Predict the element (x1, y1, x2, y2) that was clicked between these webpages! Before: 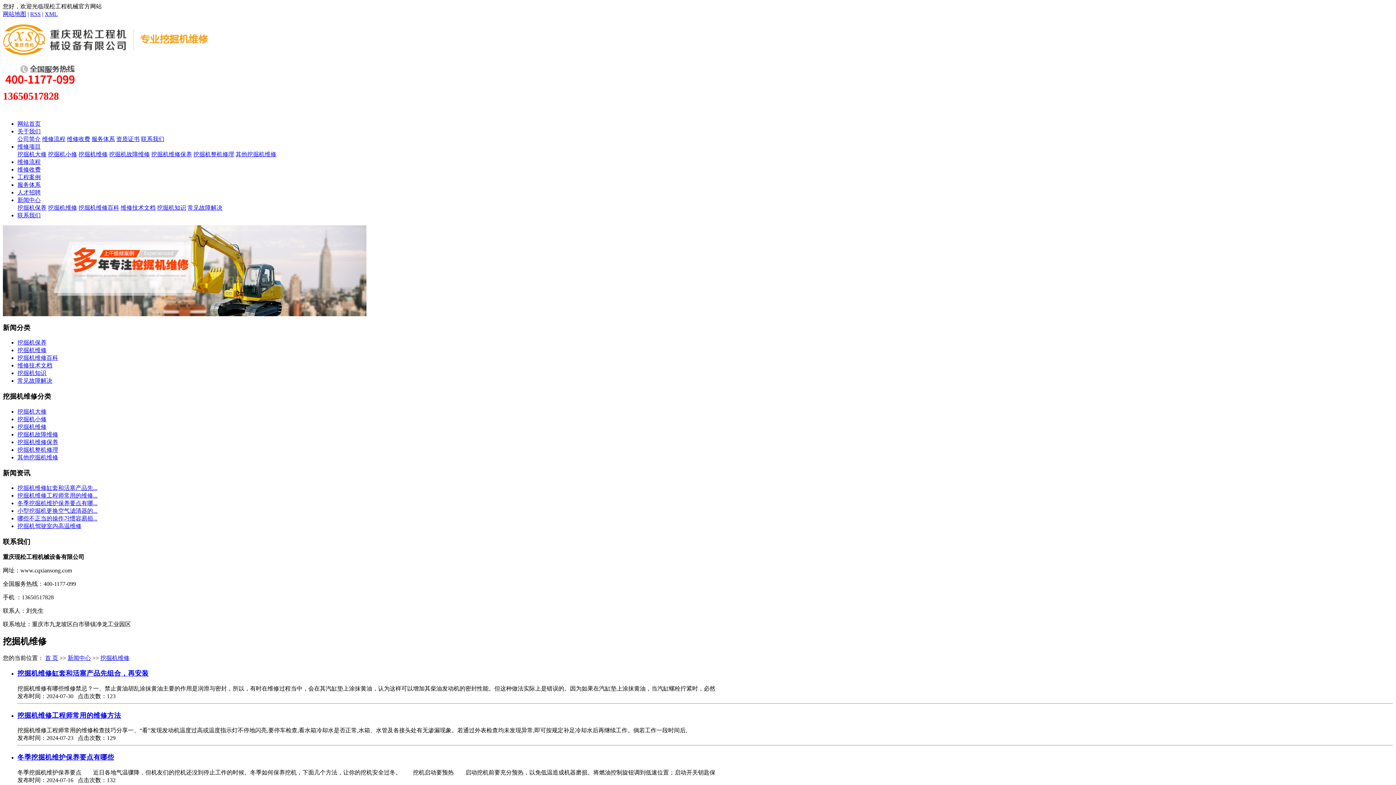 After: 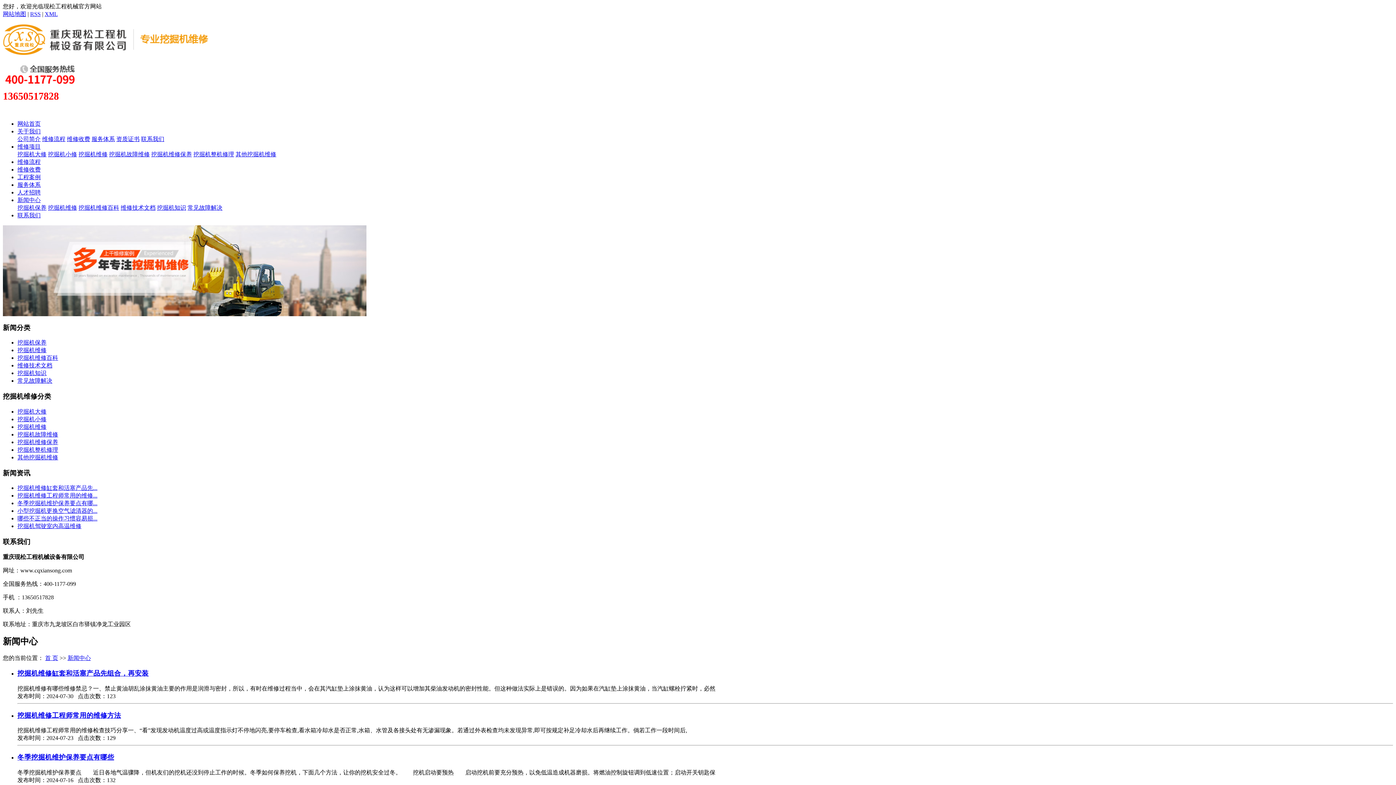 Action: label: 新闻中心 bbox: (67, 655, 90, 661)